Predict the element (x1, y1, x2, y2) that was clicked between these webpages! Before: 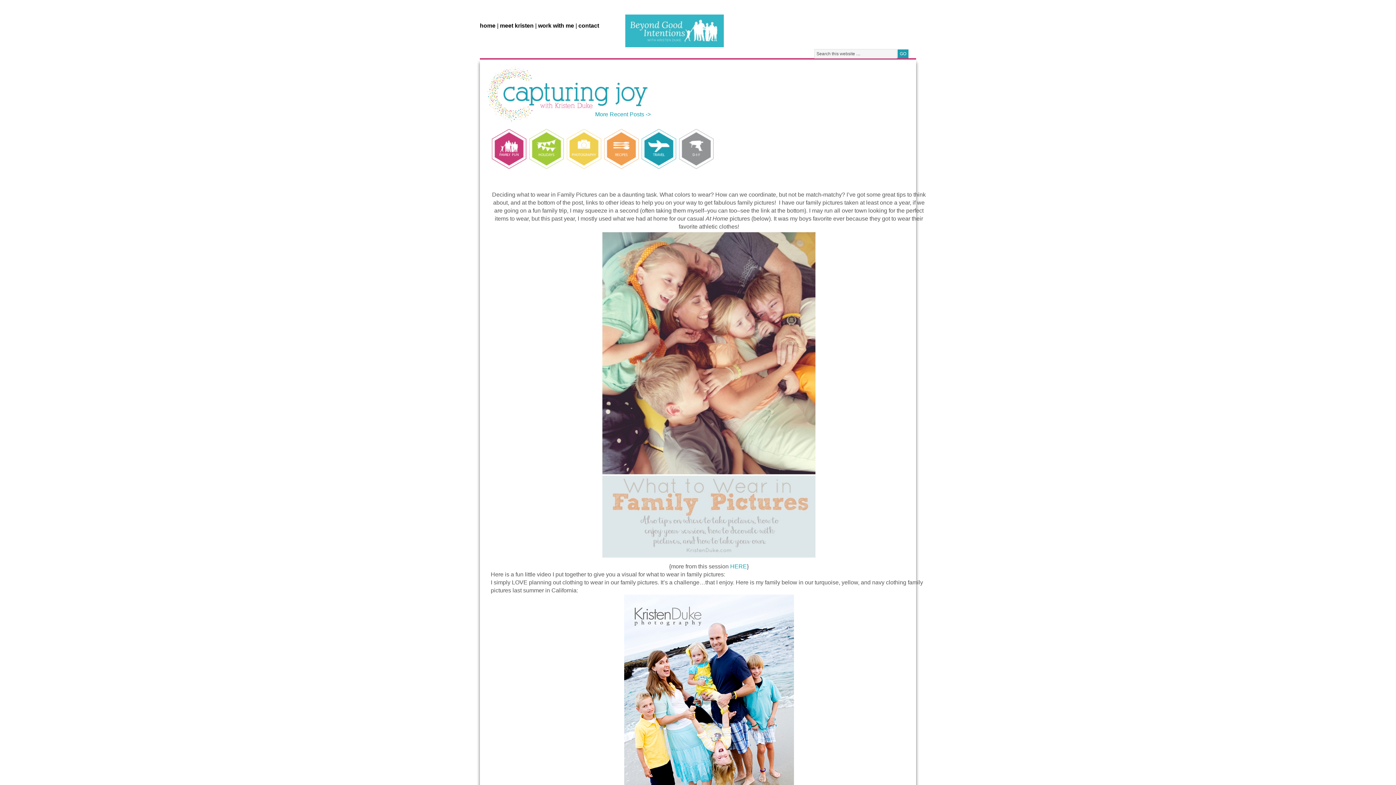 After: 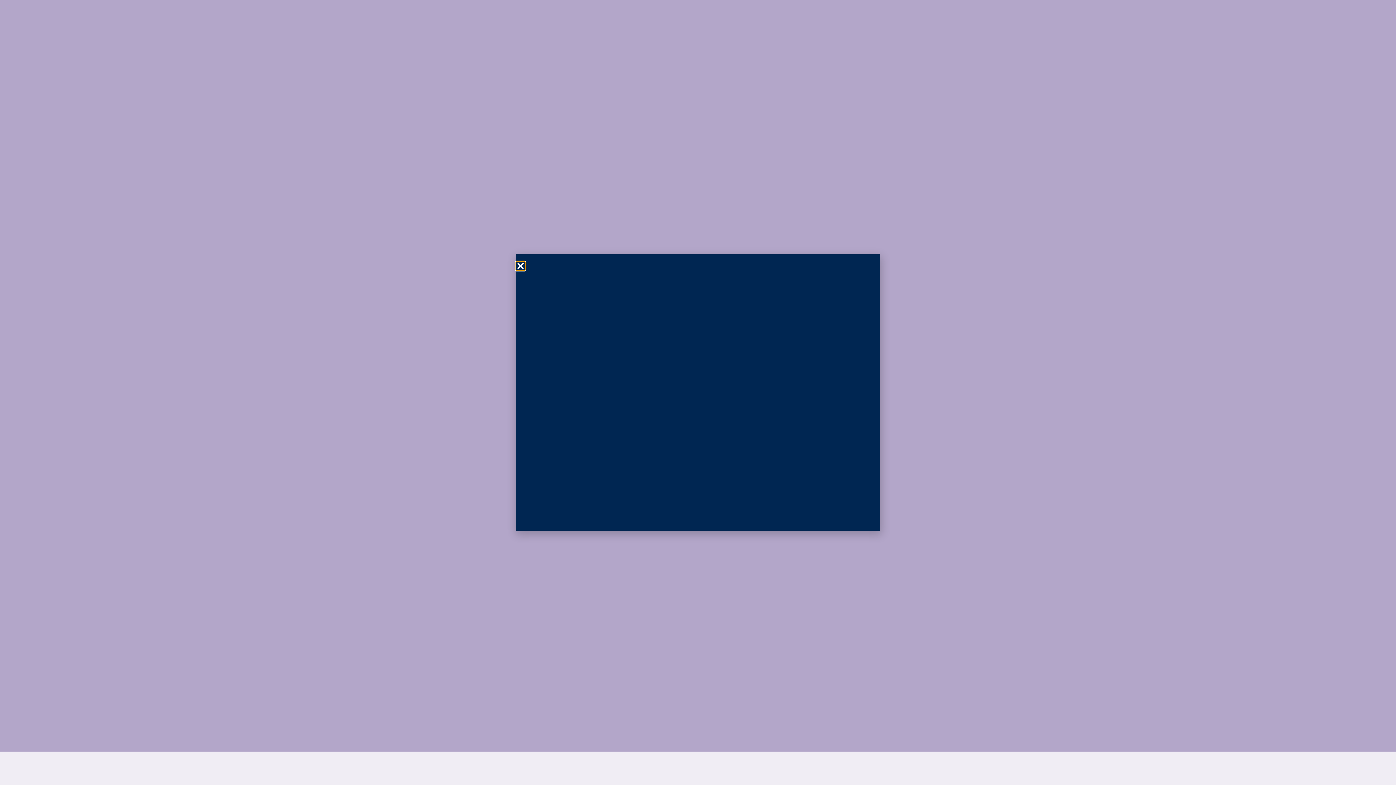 Action: label: HERE bbox: (730, 563, 747, 569)